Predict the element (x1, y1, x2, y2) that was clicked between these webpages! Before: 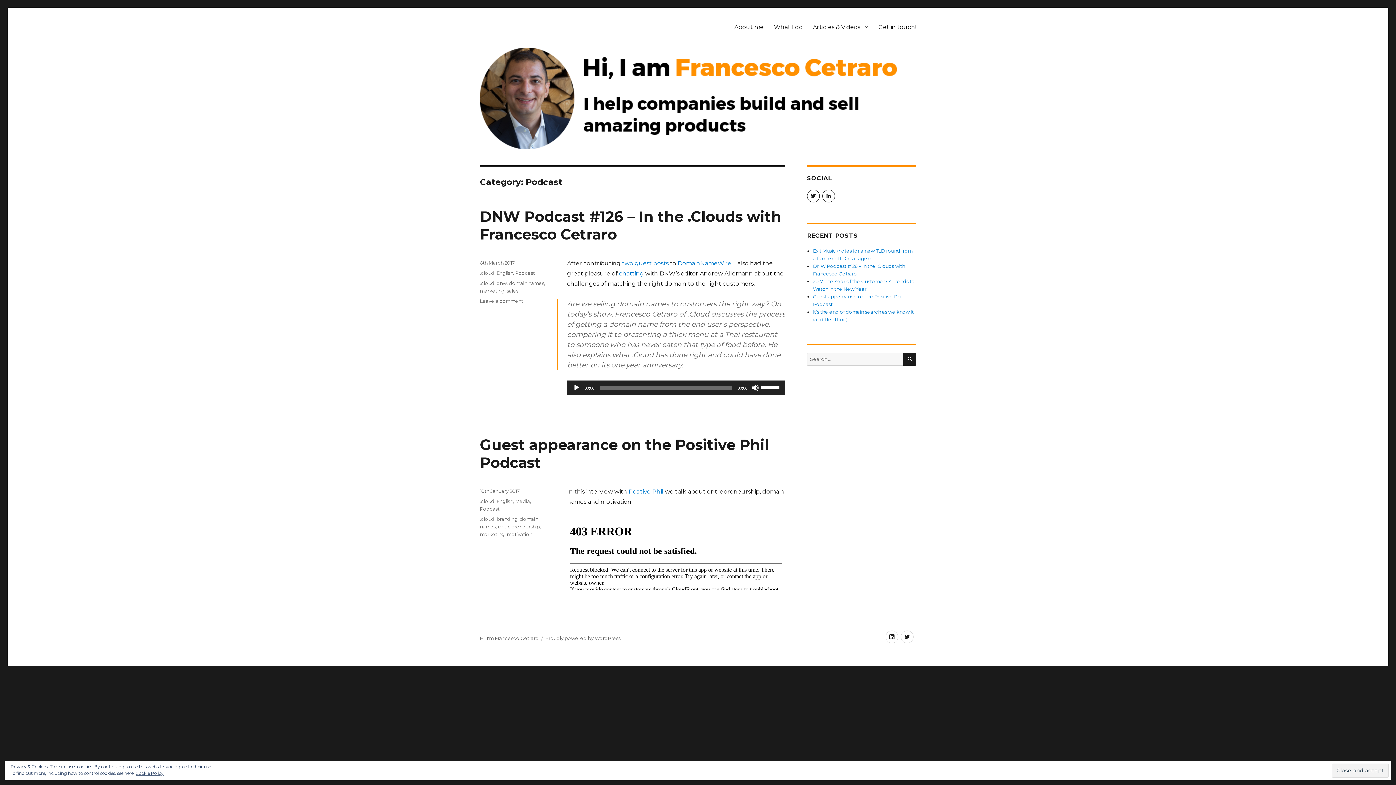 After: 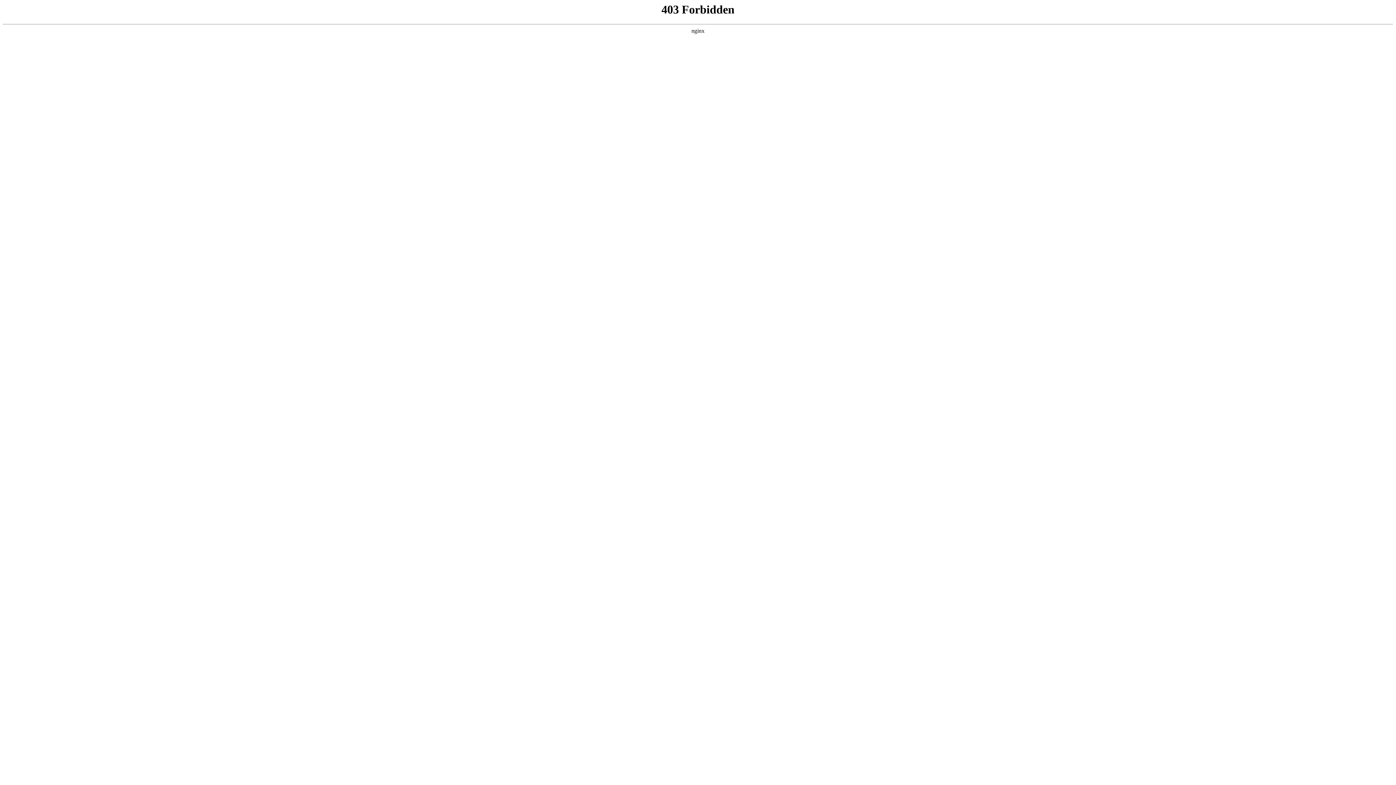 Action: bbox: (545, 635, 620, 641) label: Proudly powered by WordPress